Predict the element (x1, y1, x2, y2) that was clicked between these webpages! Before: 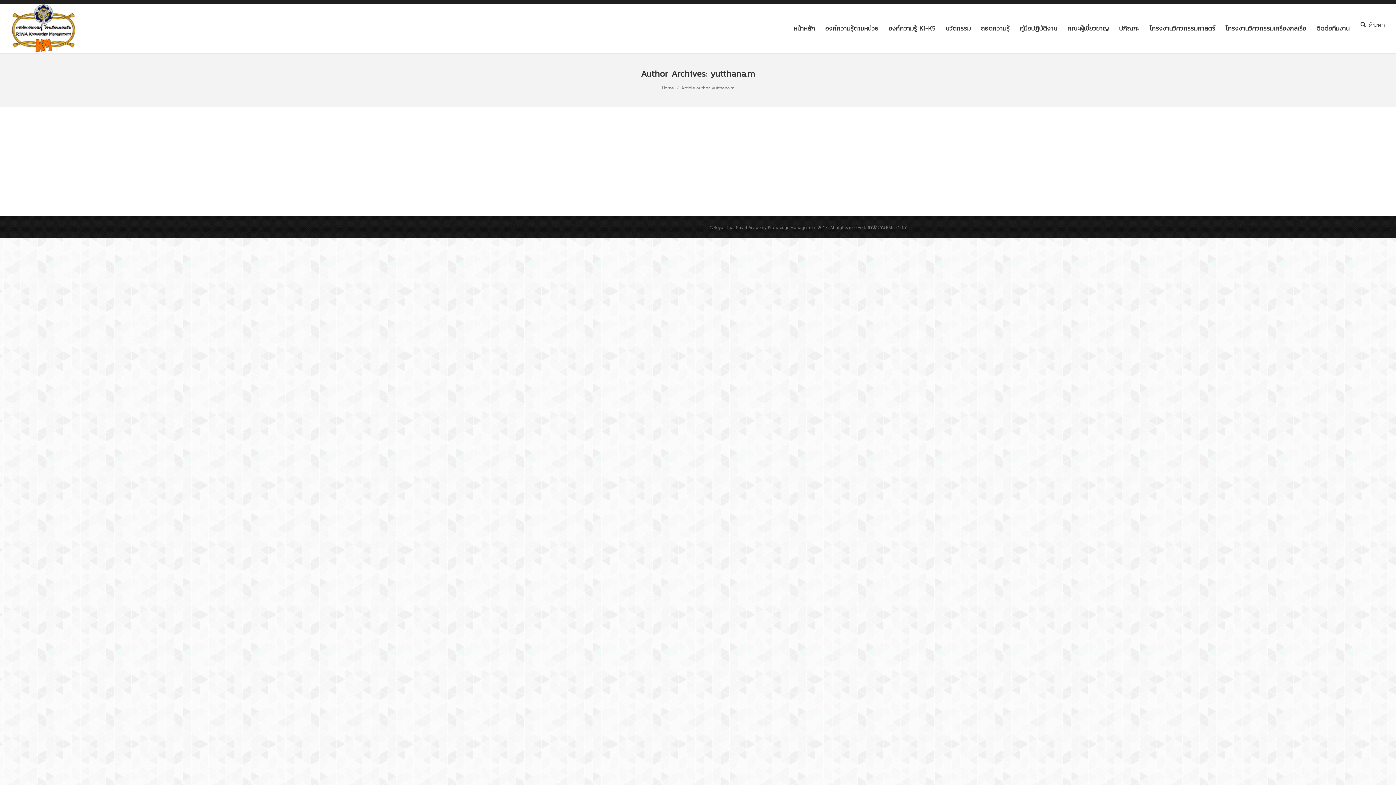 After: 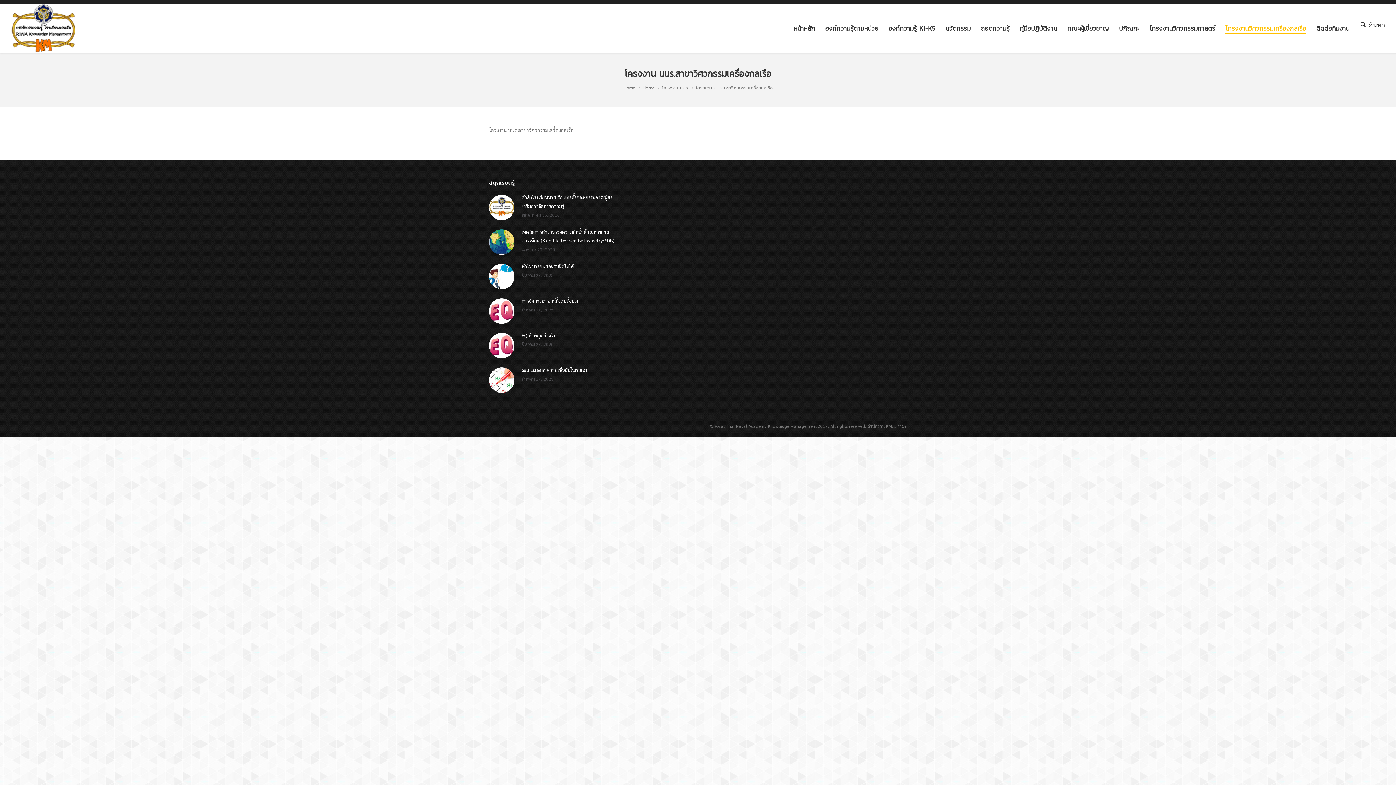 Action: label: โครงงานวิศวกรรมเครื่องกลเรือ bbox: (1225, 9, 1306, 46)